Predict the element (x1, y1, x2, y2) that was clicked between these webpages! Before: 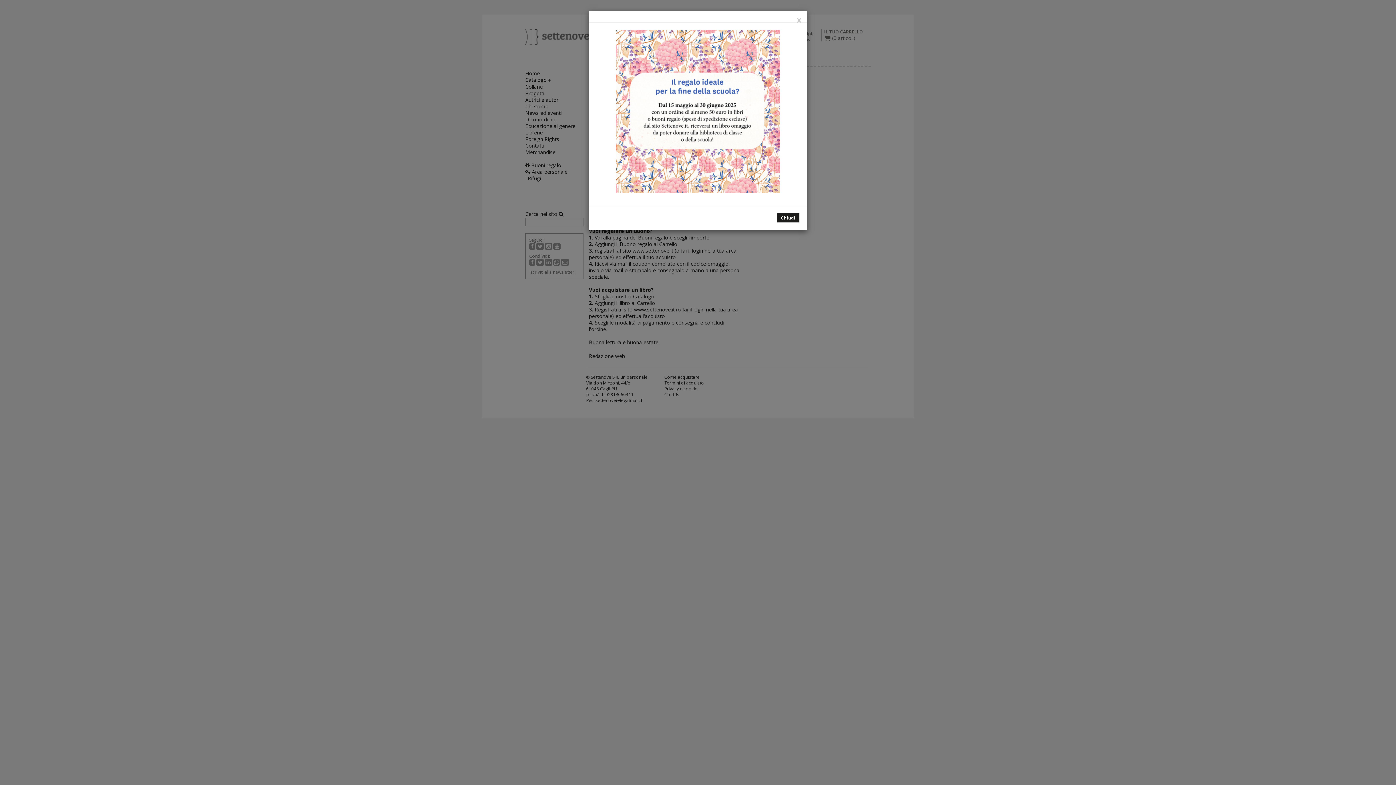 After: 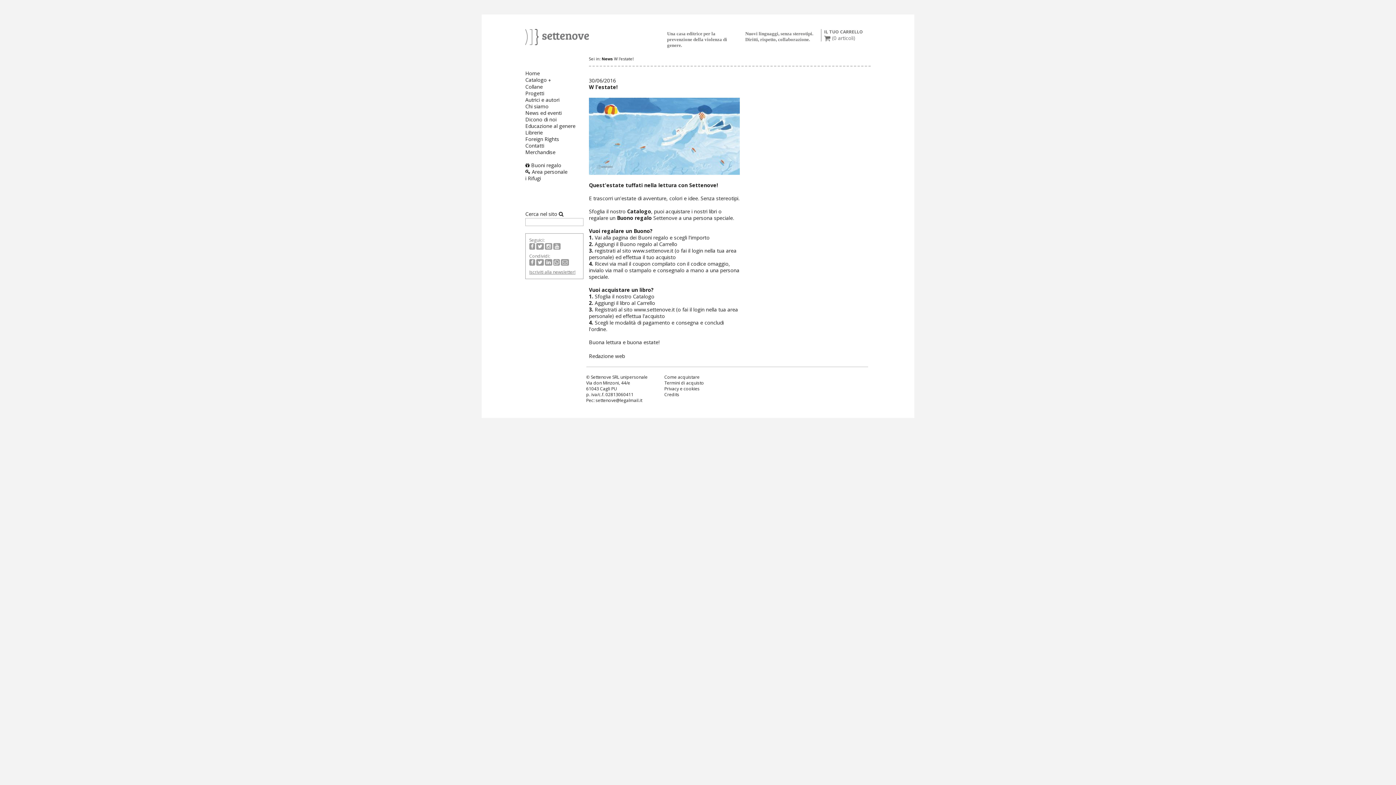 Action: bbox: (797, 16, 801, 23) label: x